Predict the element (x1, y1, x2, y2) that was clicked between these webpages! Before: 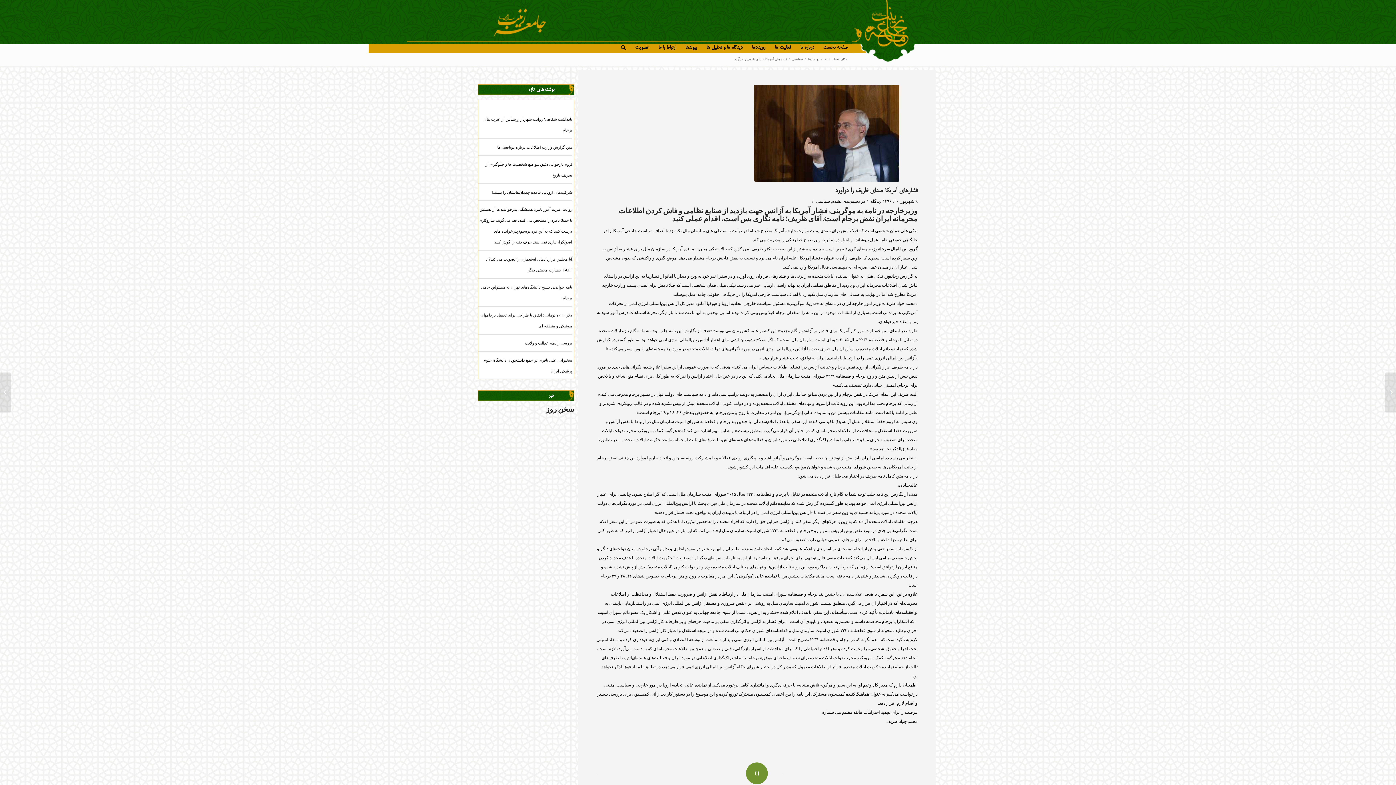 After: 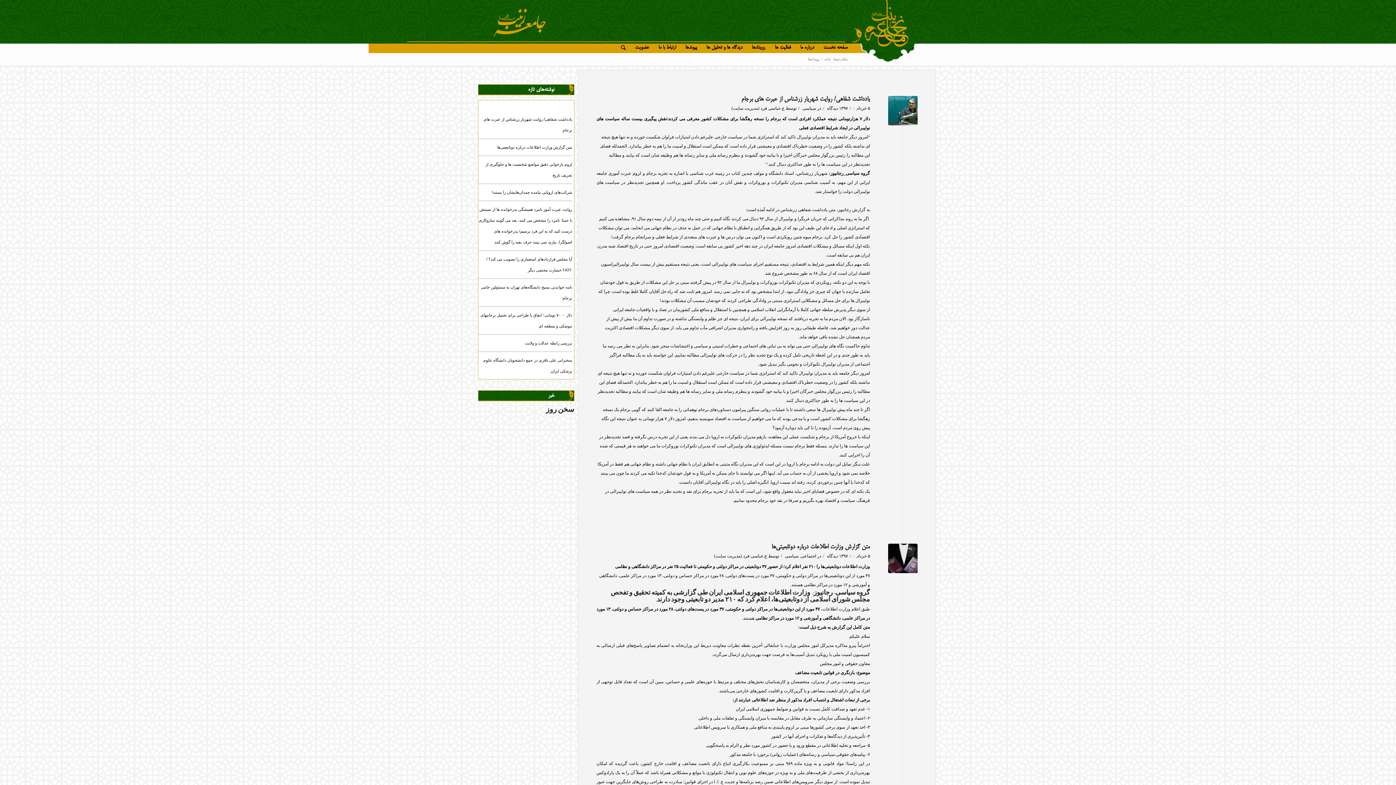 Action: bbox: (807, 56, 820, 62) label: رویدادها